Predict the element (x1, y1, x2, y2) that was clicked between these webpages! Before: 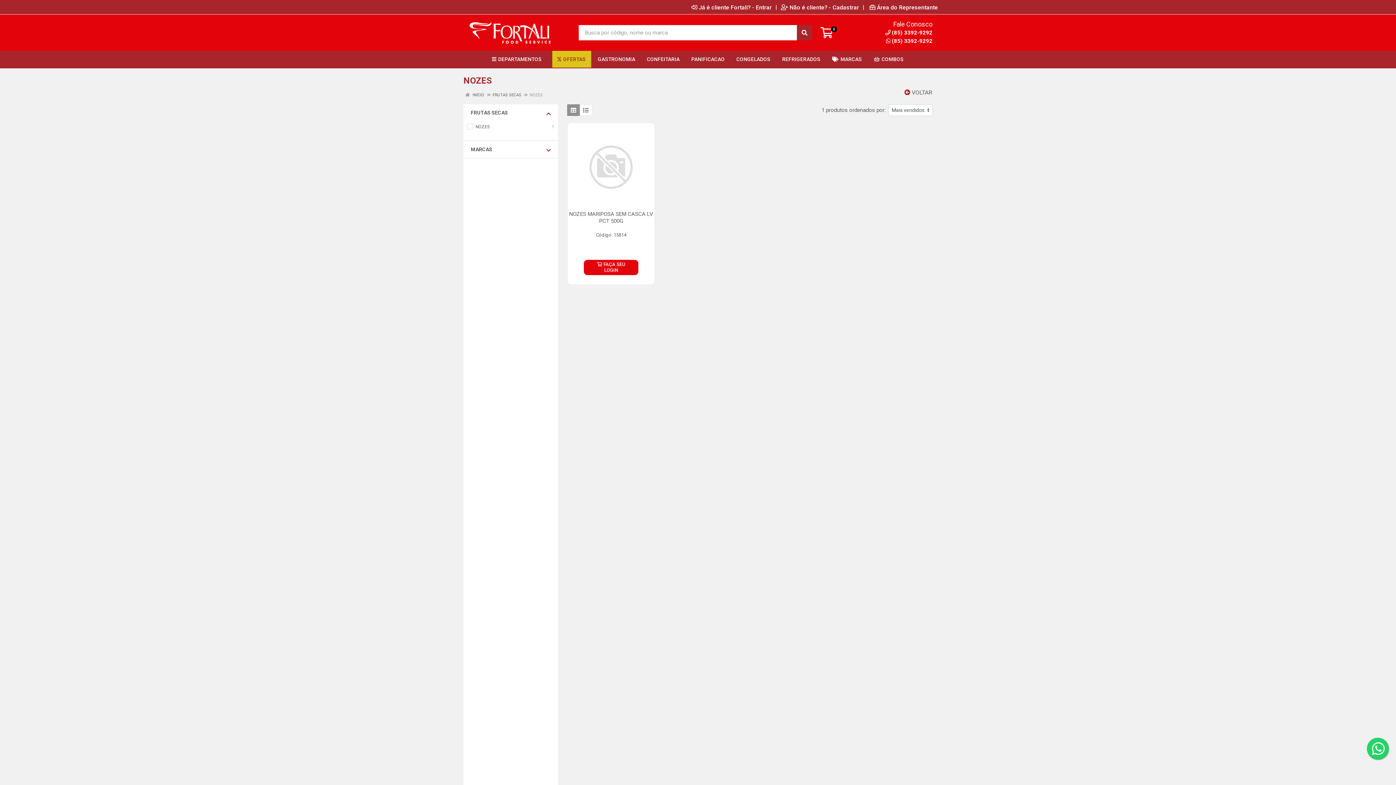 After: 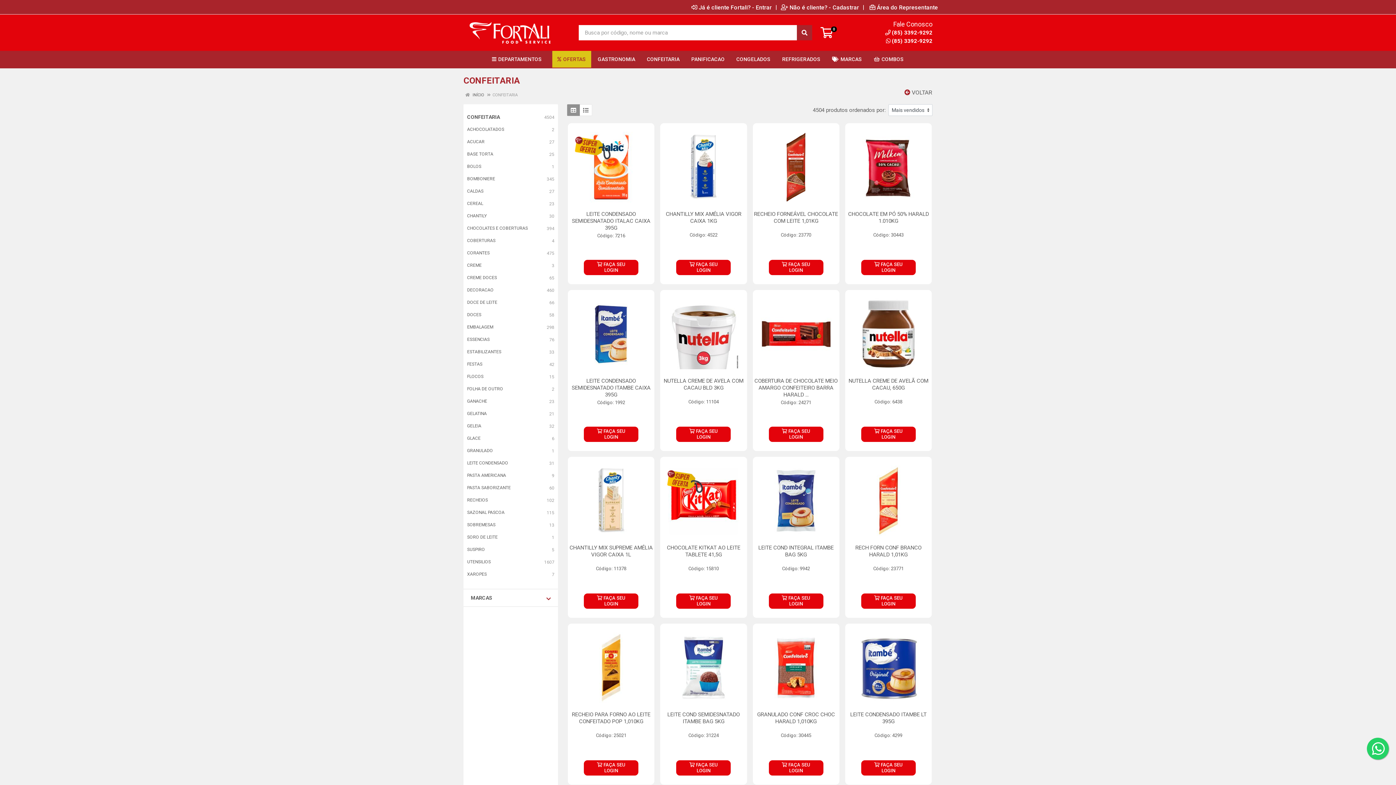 Action: label: CONFEITARIA bbox: (641, 50, 684, 67)